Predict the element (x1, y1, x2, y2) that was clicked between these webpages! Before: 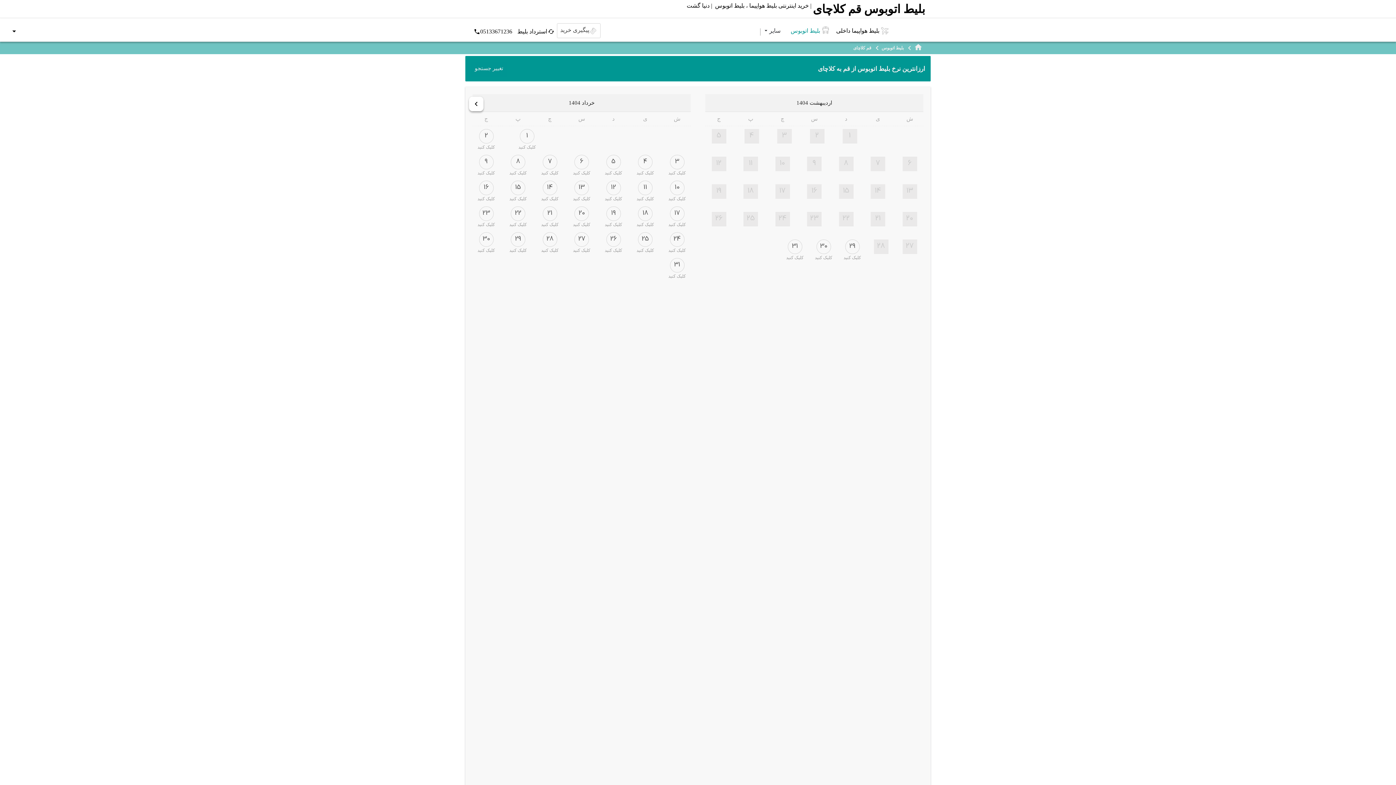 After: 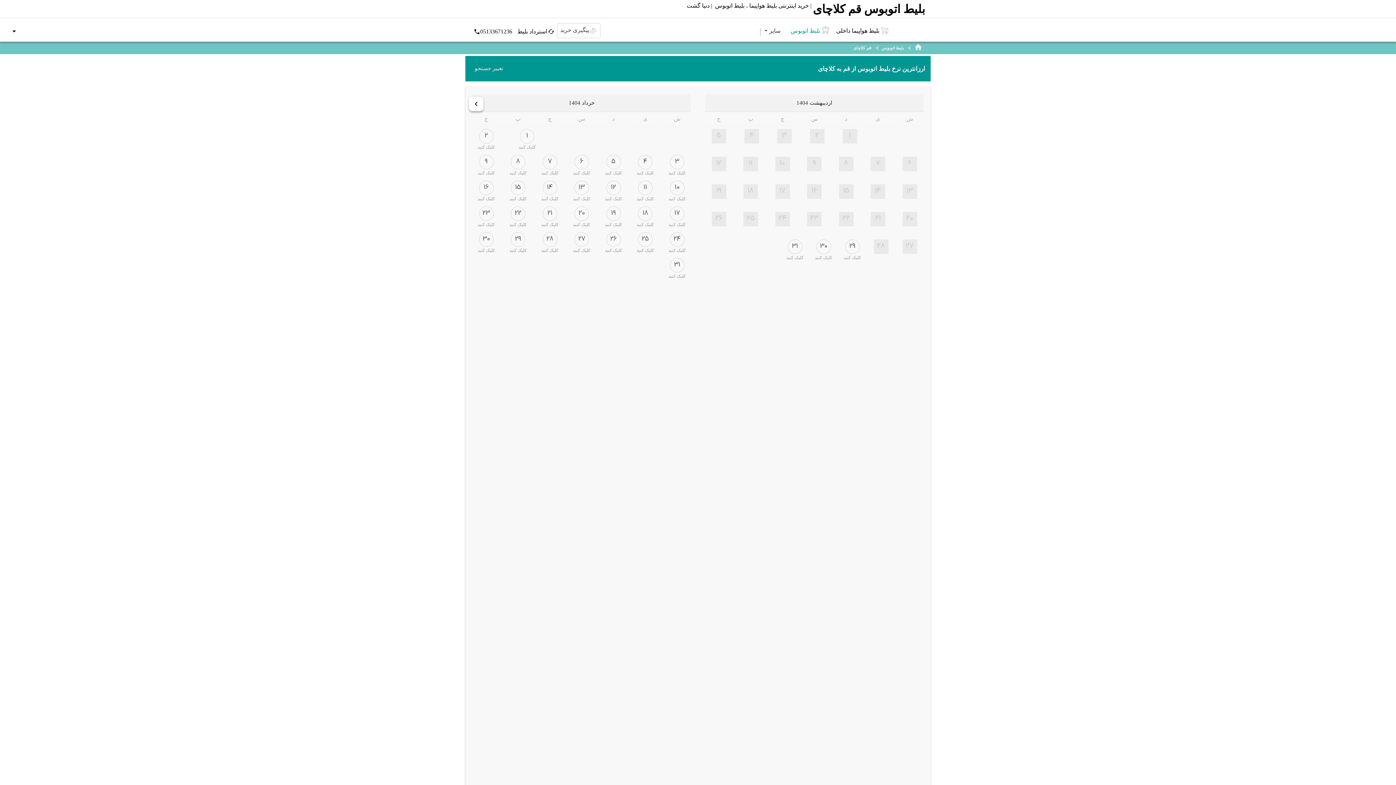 Action: bbox: (783, 28, 788, 32)